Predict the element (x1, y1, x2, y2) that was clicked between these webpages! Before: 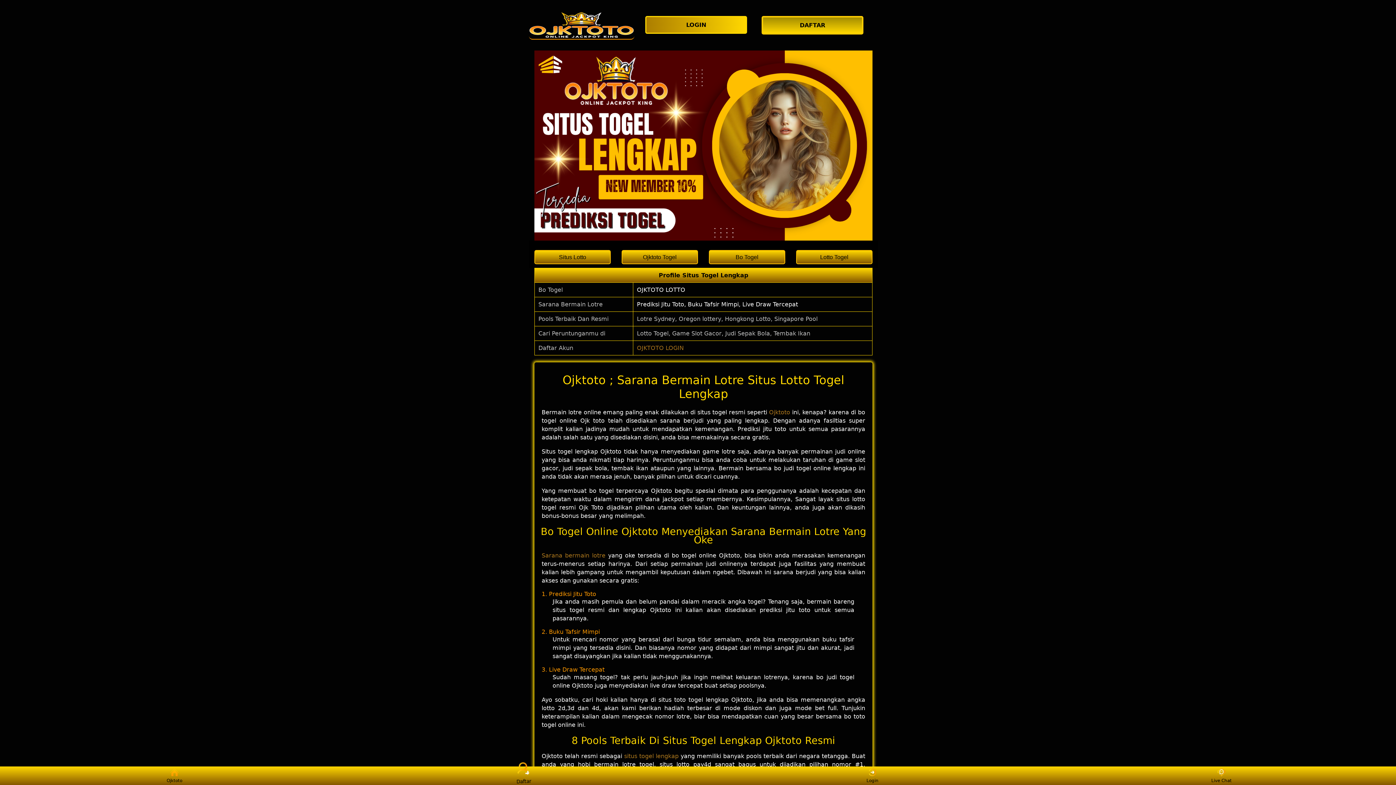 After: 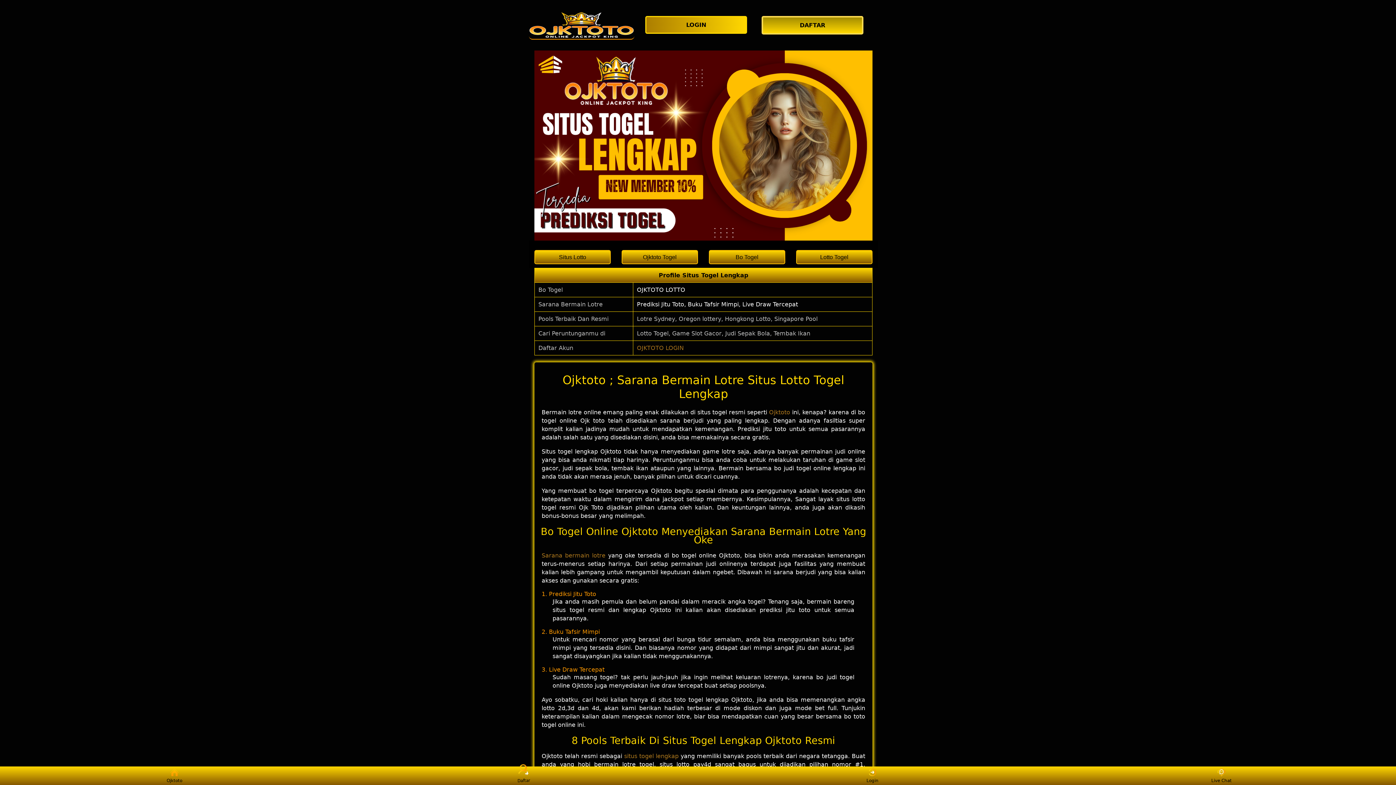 Action: bbox: (769, 409, 790, 416) label: Ojktoto